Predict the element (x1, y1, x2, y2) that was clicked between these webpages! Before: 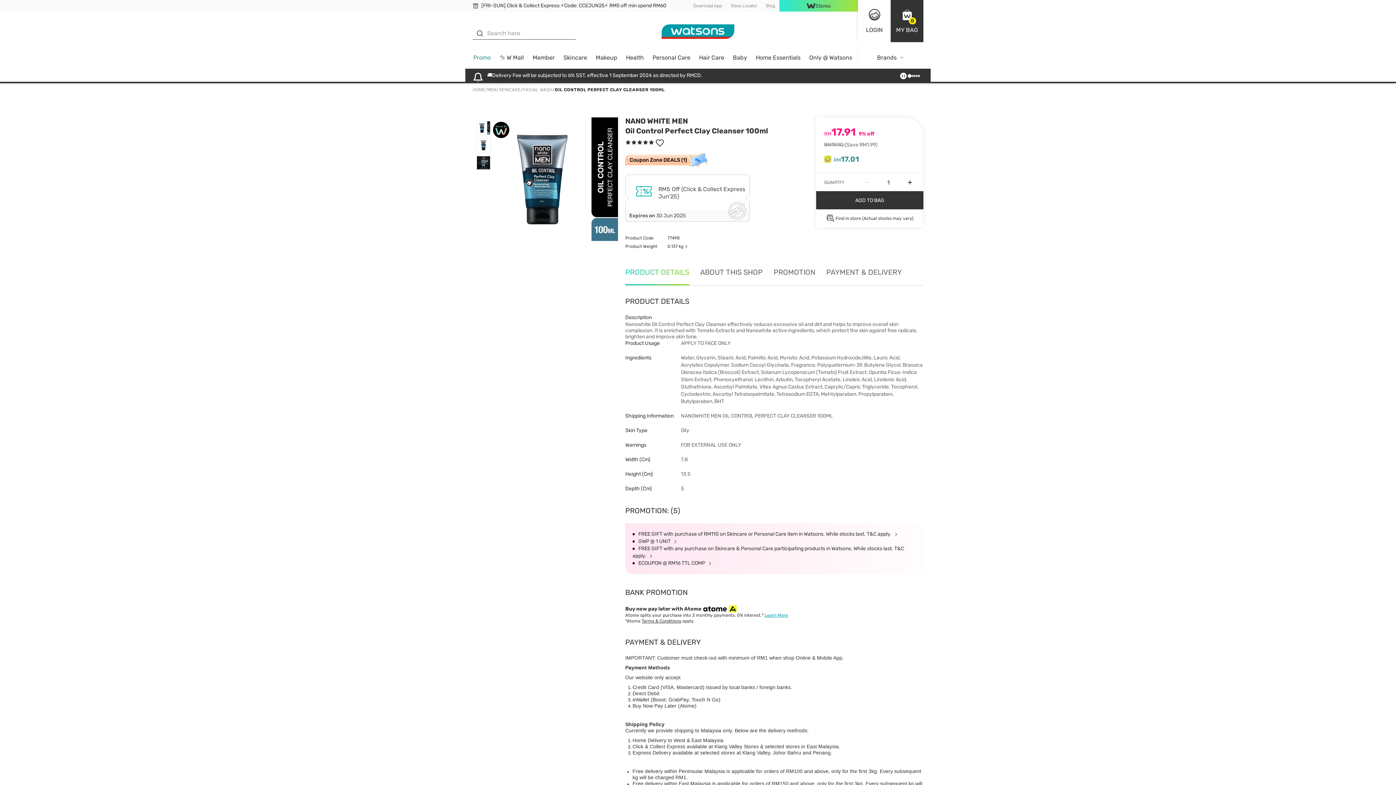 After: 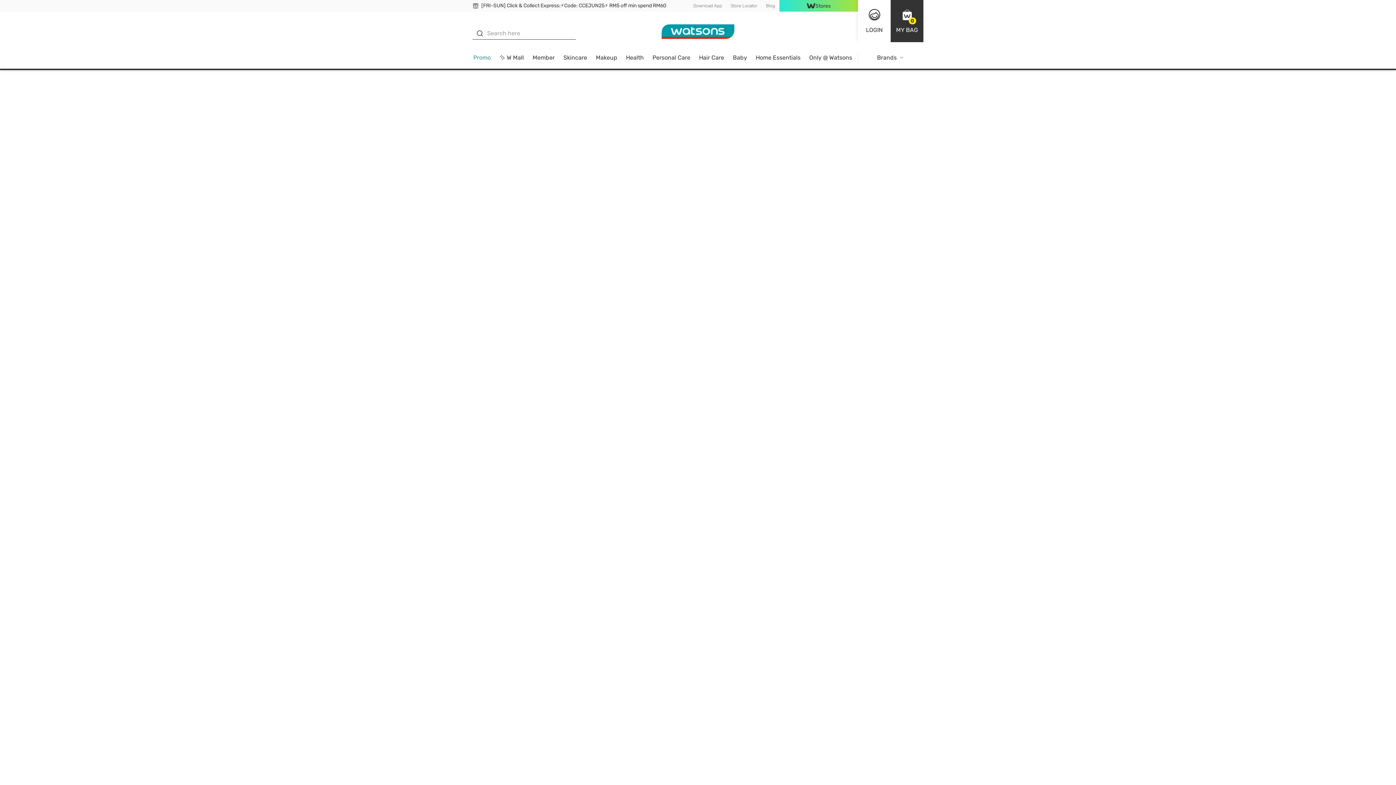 Action: bbox: (499, 86, 520, 92) label: SKINCARE